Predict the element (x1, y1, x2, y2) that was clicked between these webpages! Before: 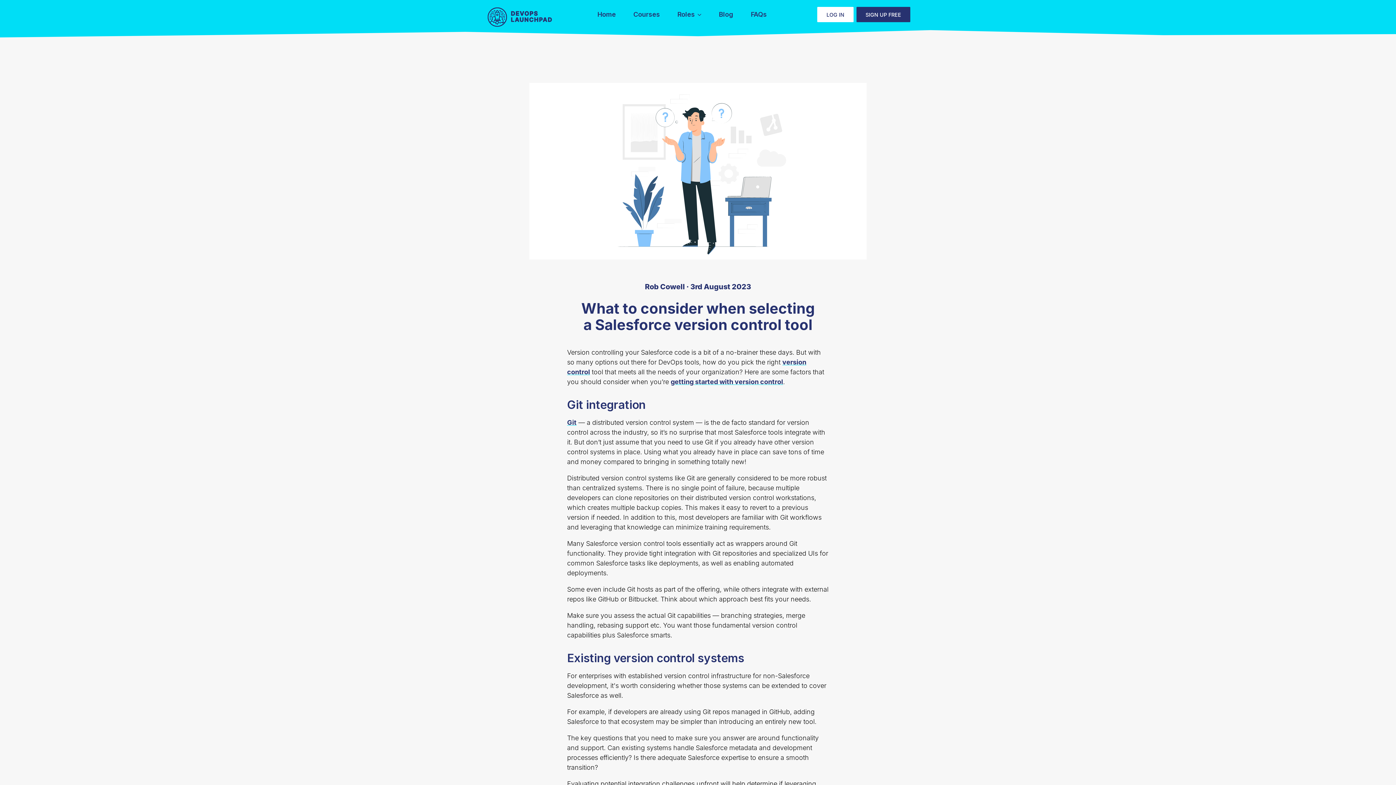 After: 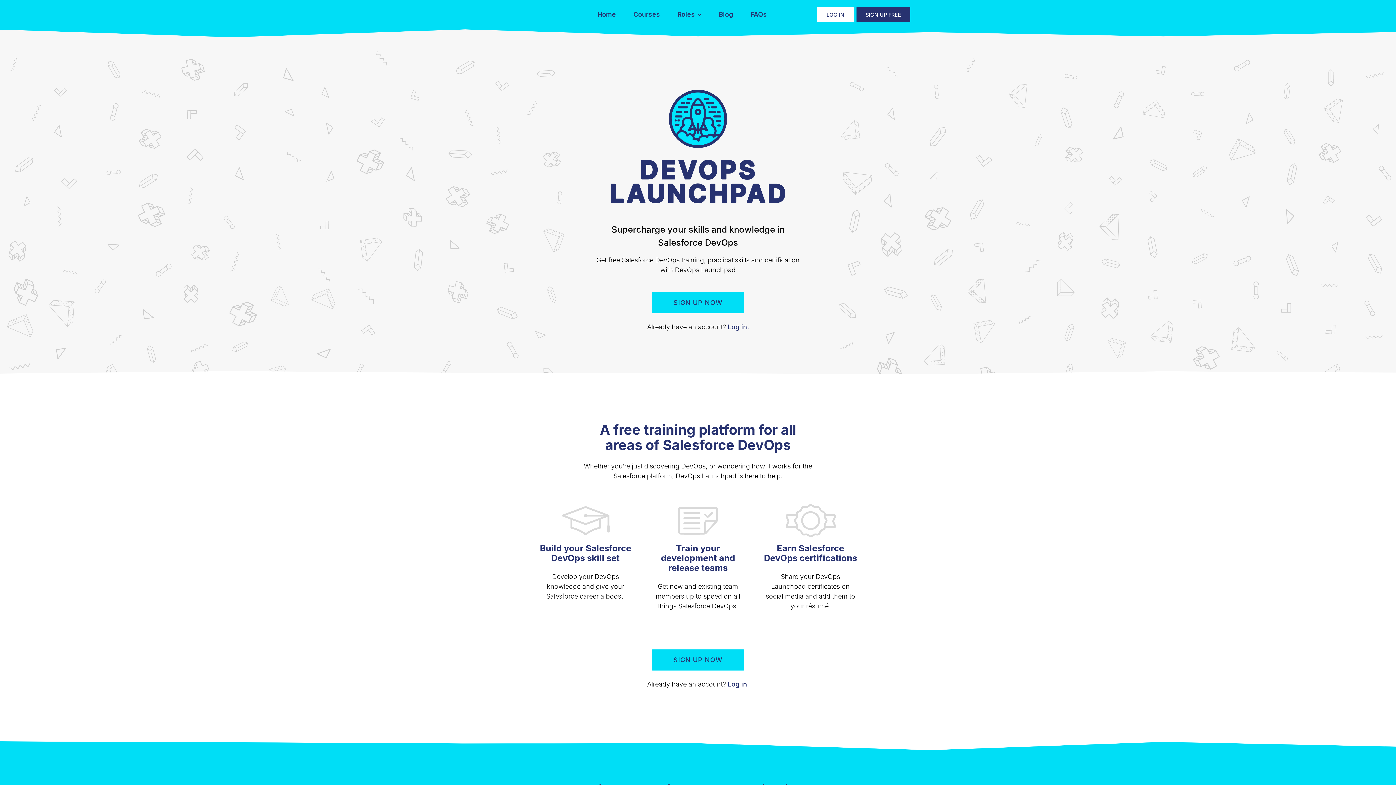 Action: label: DevOps Launchpad bbox: (482, 2, 558, 32)